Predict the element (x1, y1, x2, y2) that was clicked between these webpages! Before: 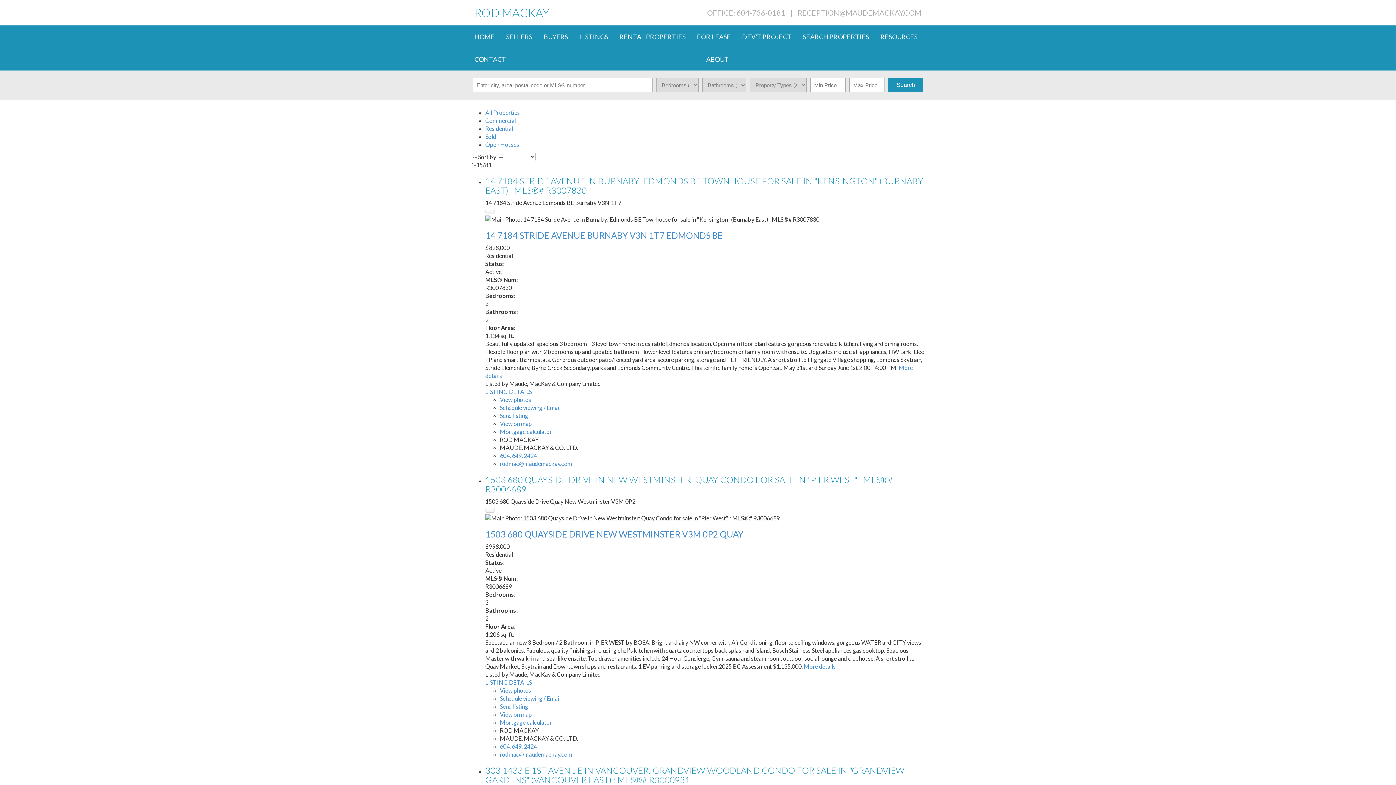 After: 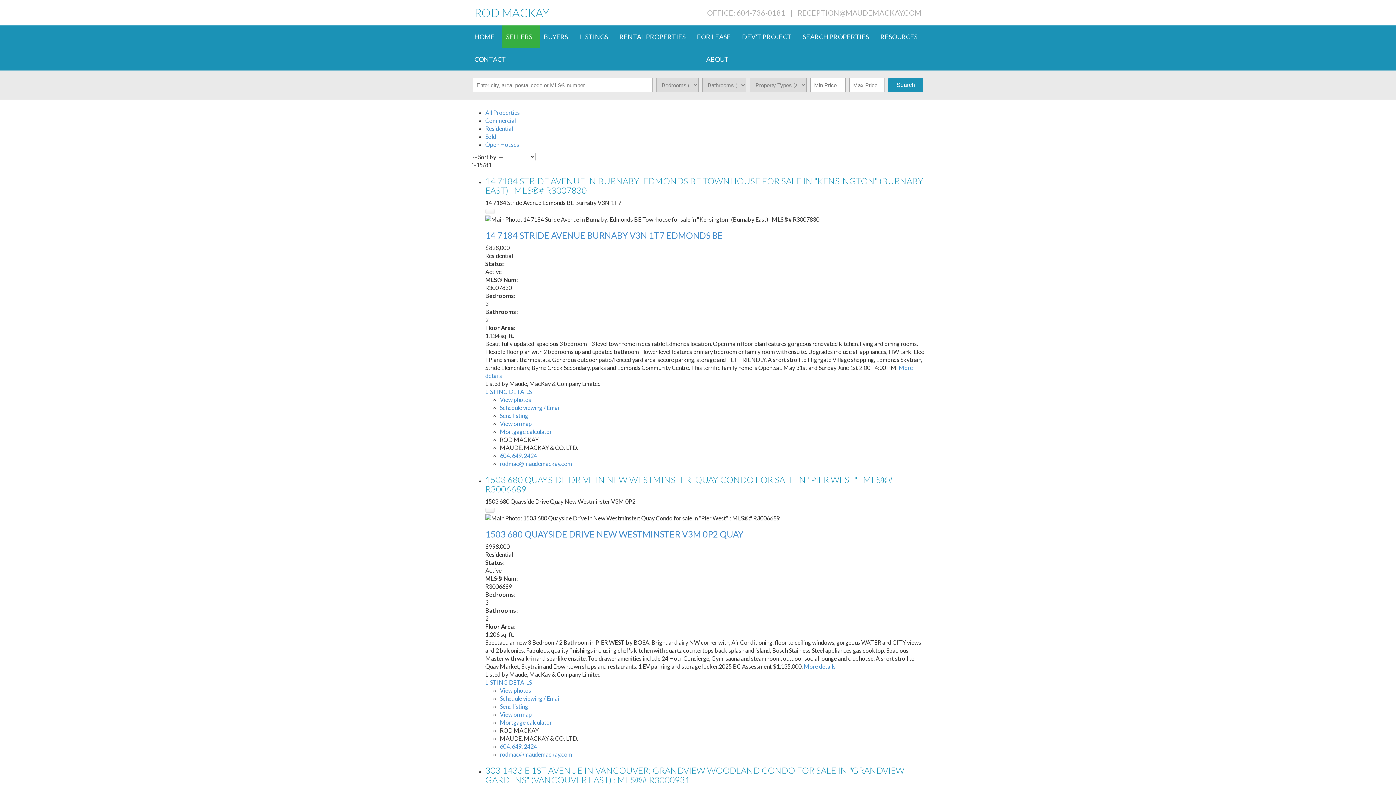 Action: label: SELLERS bbox: (502, 25, 540, 48)